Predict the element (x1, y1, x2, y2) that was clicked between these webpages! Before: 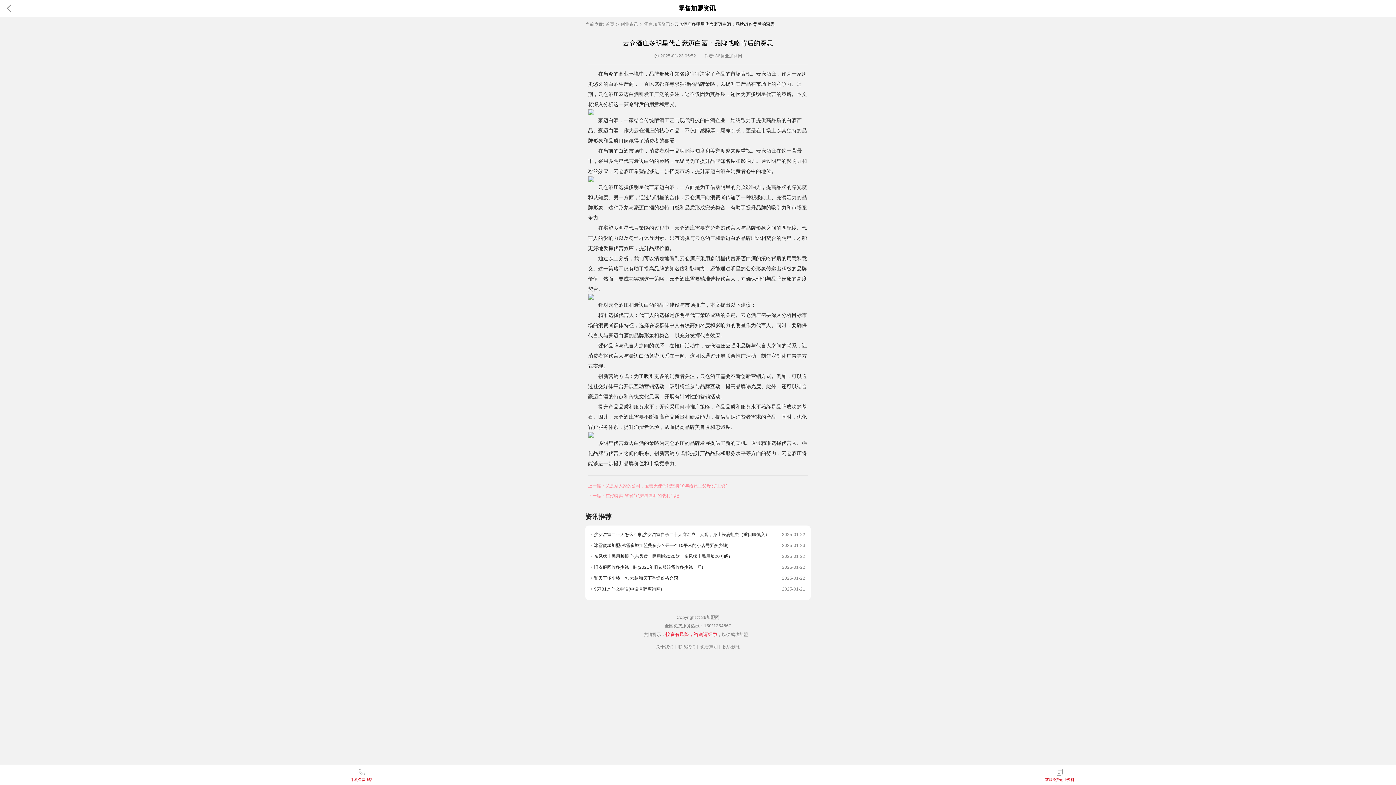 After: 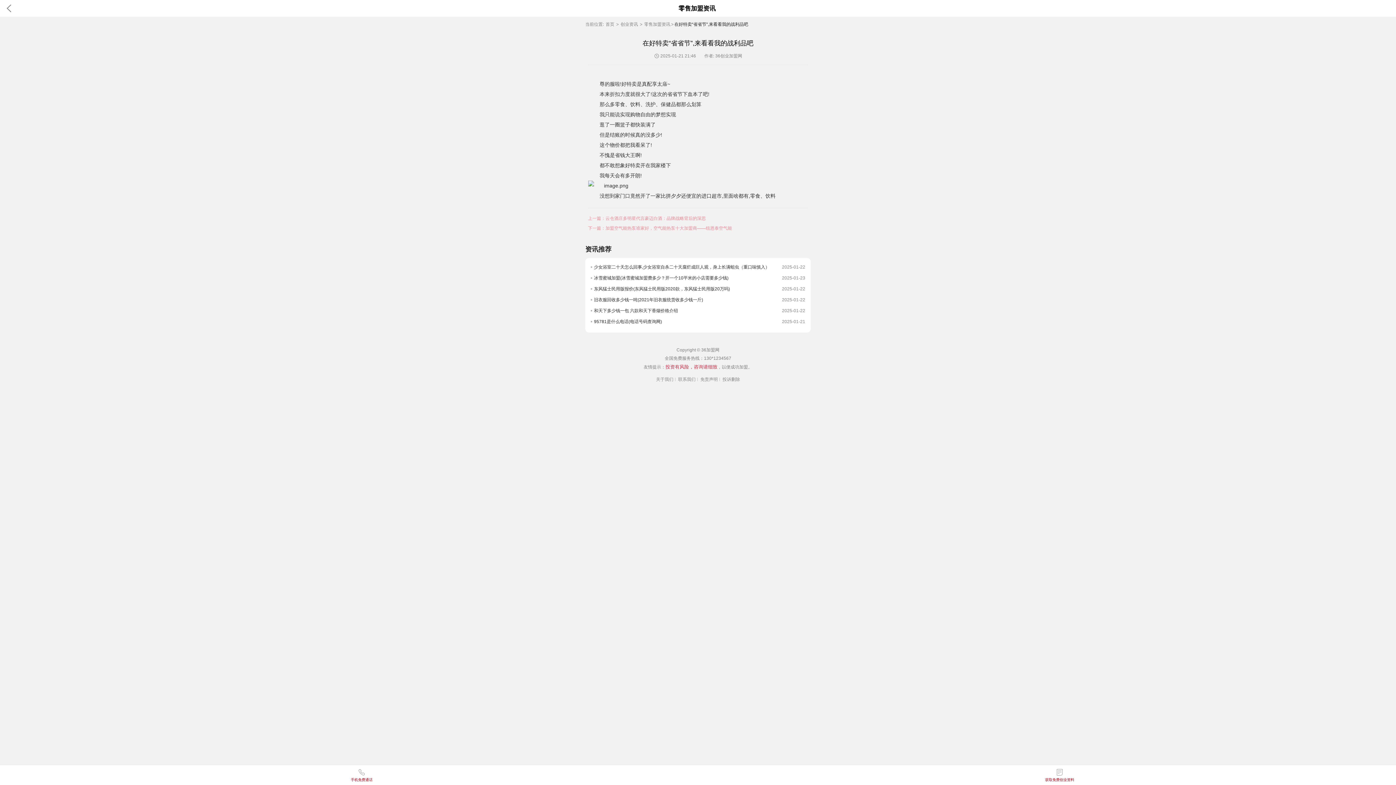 Action: bbox: (588, 493, 808, 499) label: 下一篇：在好特卖“省省节”,来看看我的战利品吧